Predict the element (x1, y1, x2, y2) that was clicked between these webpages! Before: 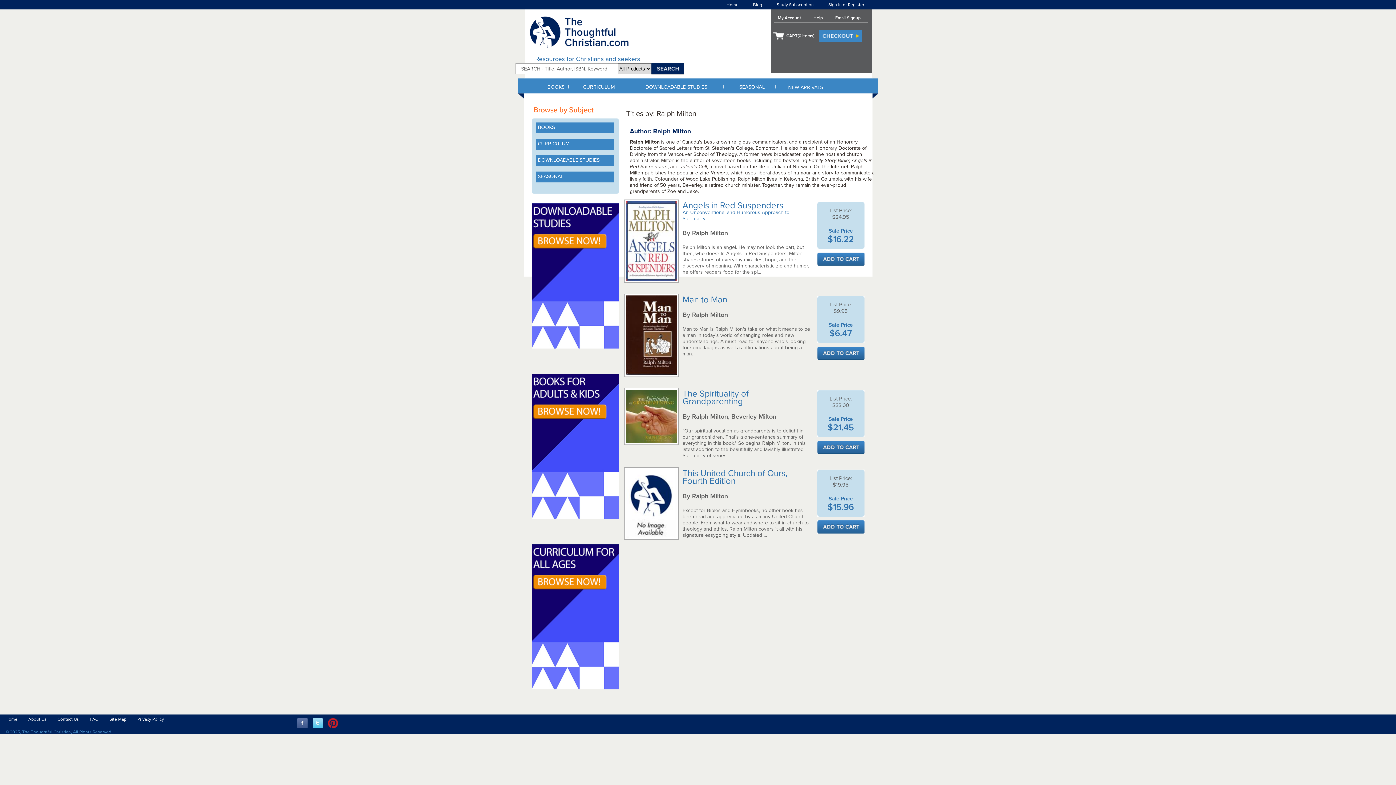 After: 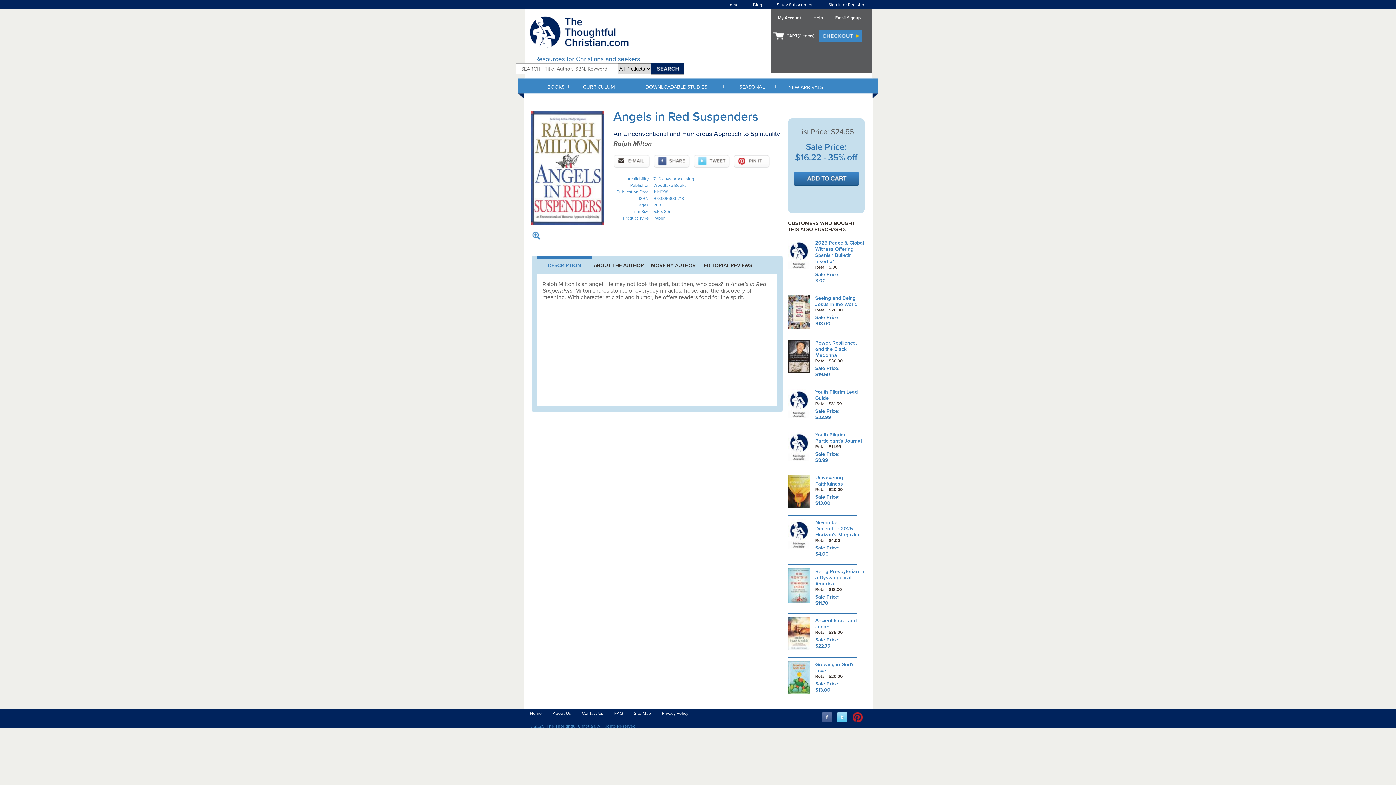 Action: bbox: (682, 200, 785, 210) label: Angels in Red Suspenders 